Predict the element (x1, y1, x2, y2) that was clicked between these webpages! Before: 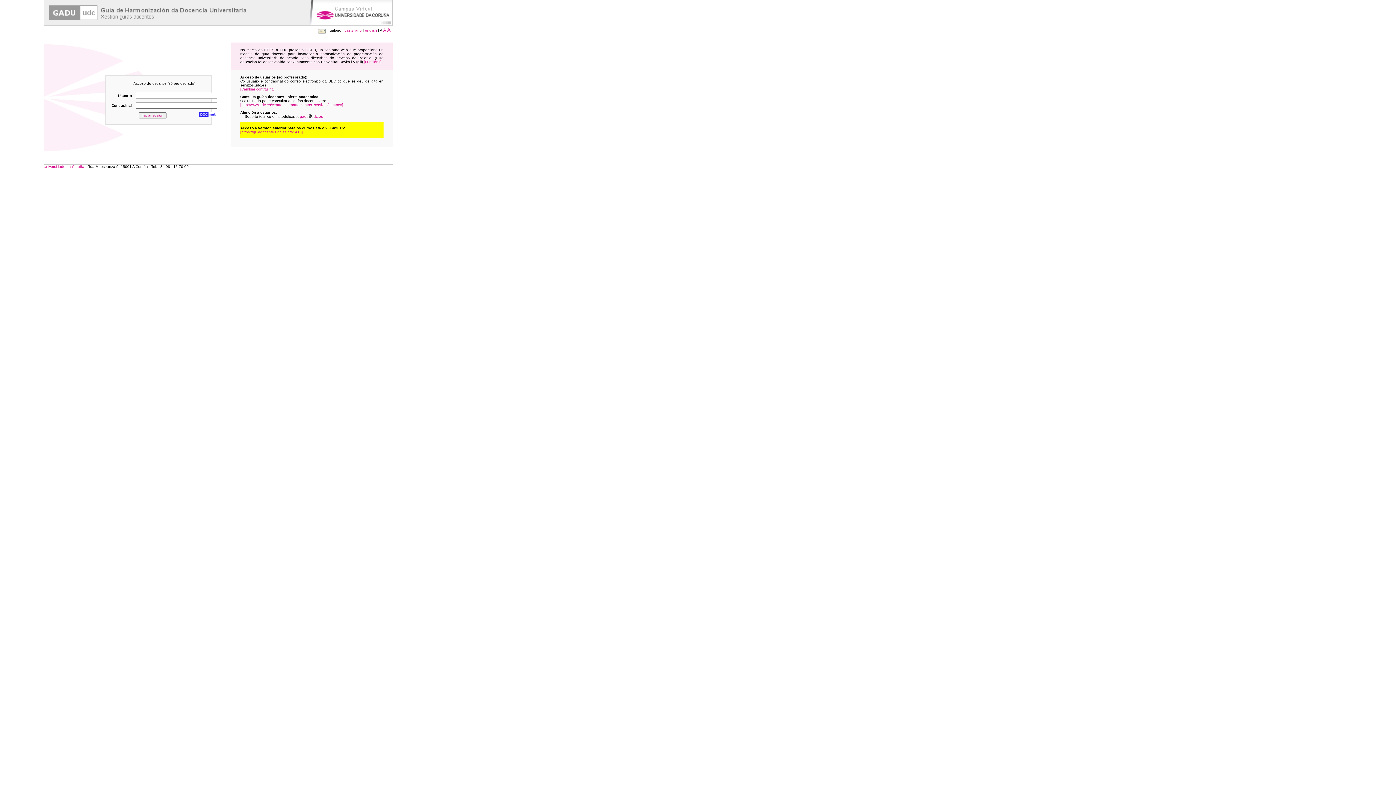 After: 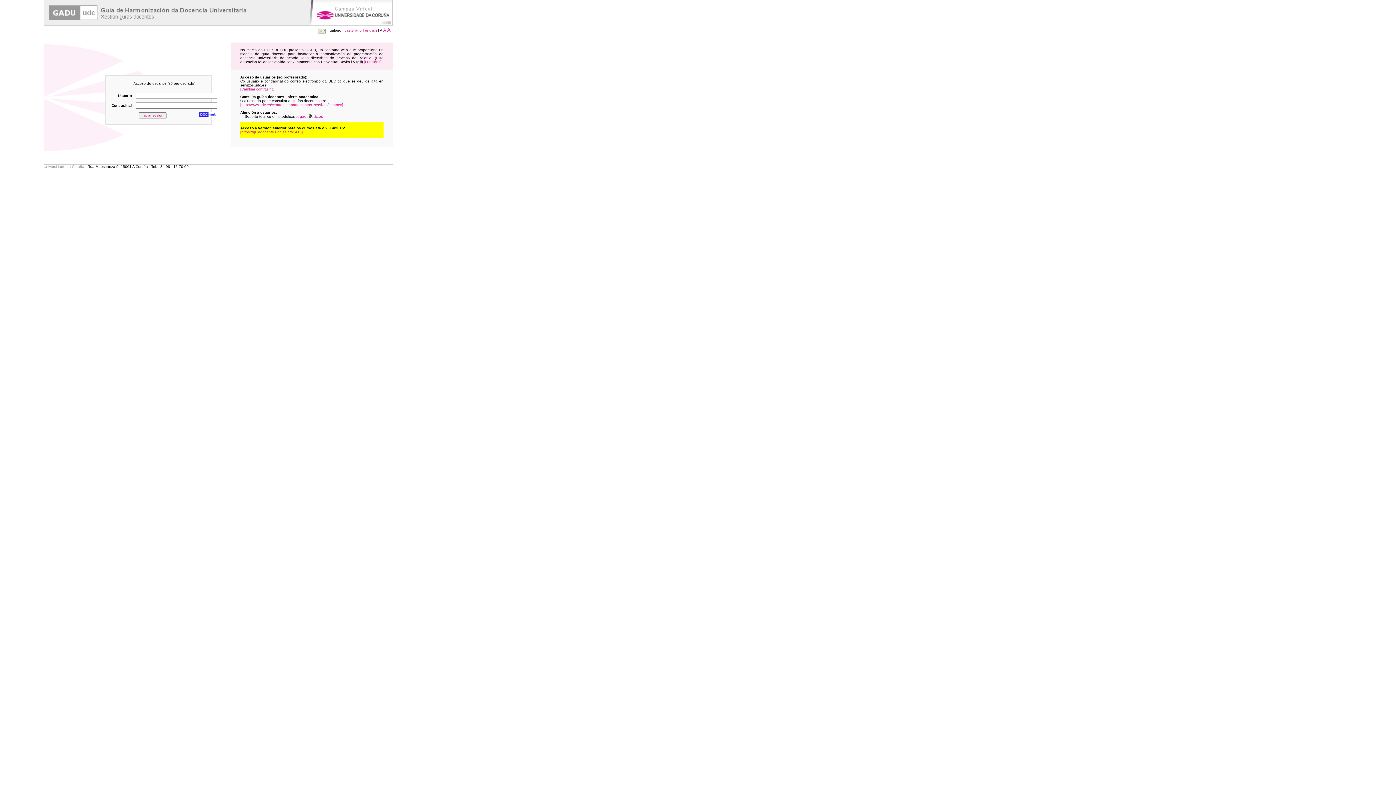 Action: label: Universidade da Coruña bbox: (43, 164, 84, 168)